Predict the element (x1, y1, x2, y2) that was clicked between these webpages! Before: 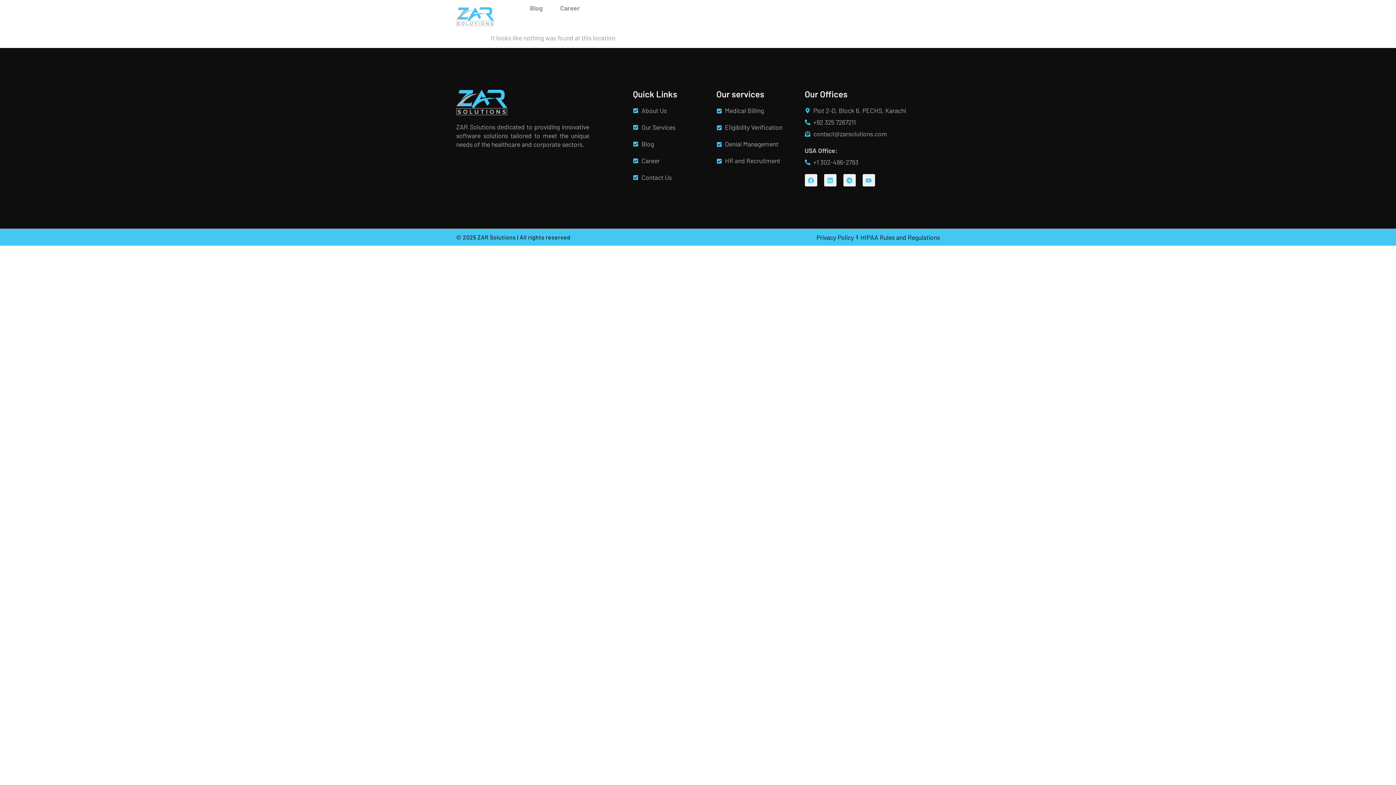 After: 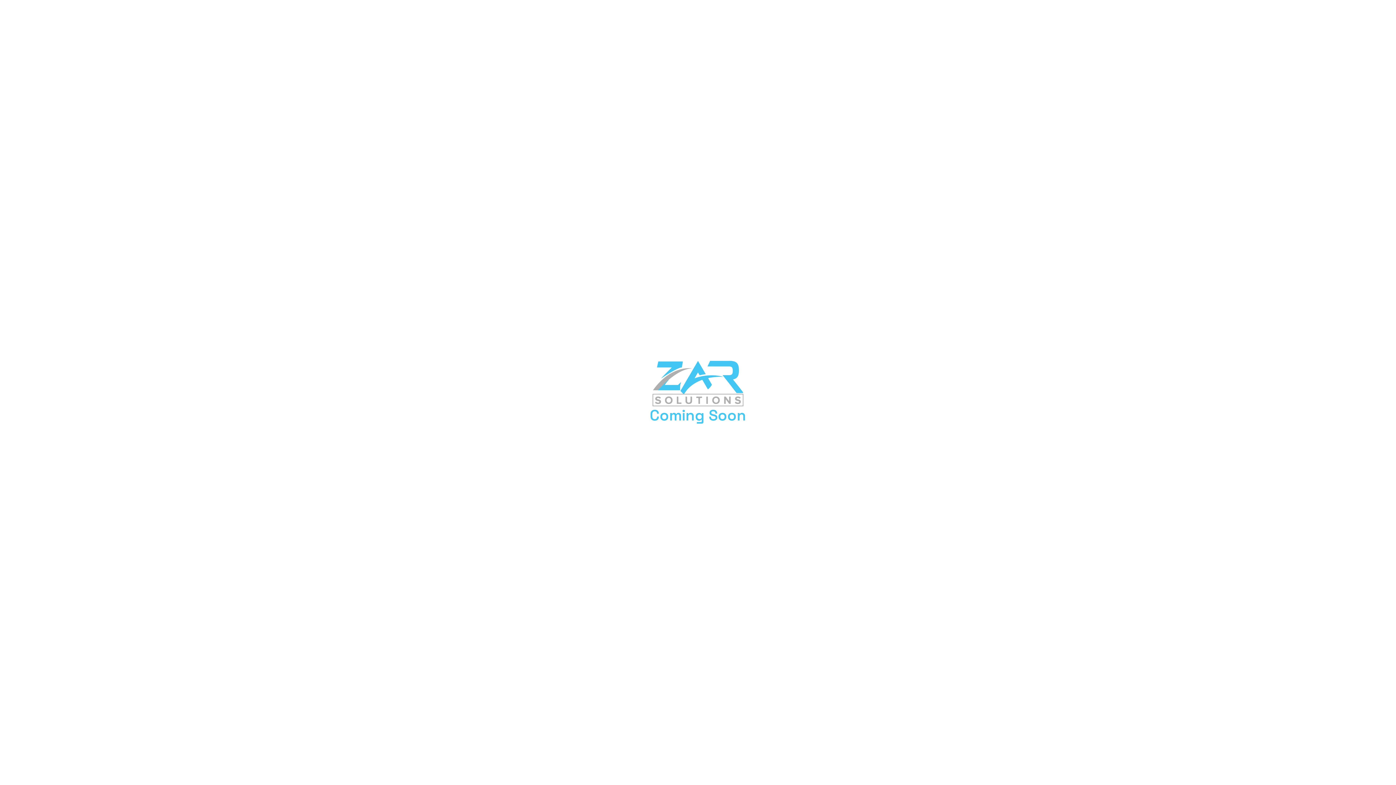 Action: bbox: (456, 89, 541, 115)